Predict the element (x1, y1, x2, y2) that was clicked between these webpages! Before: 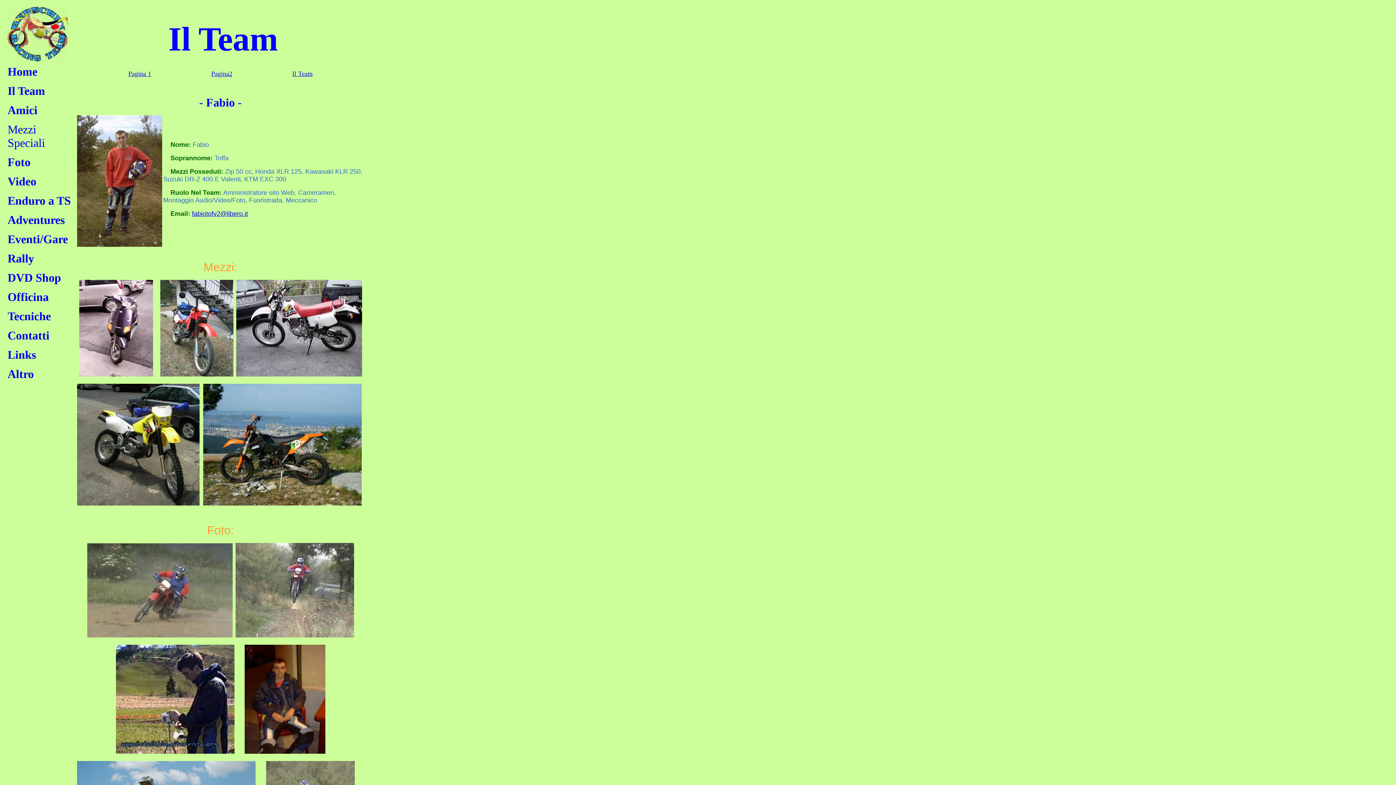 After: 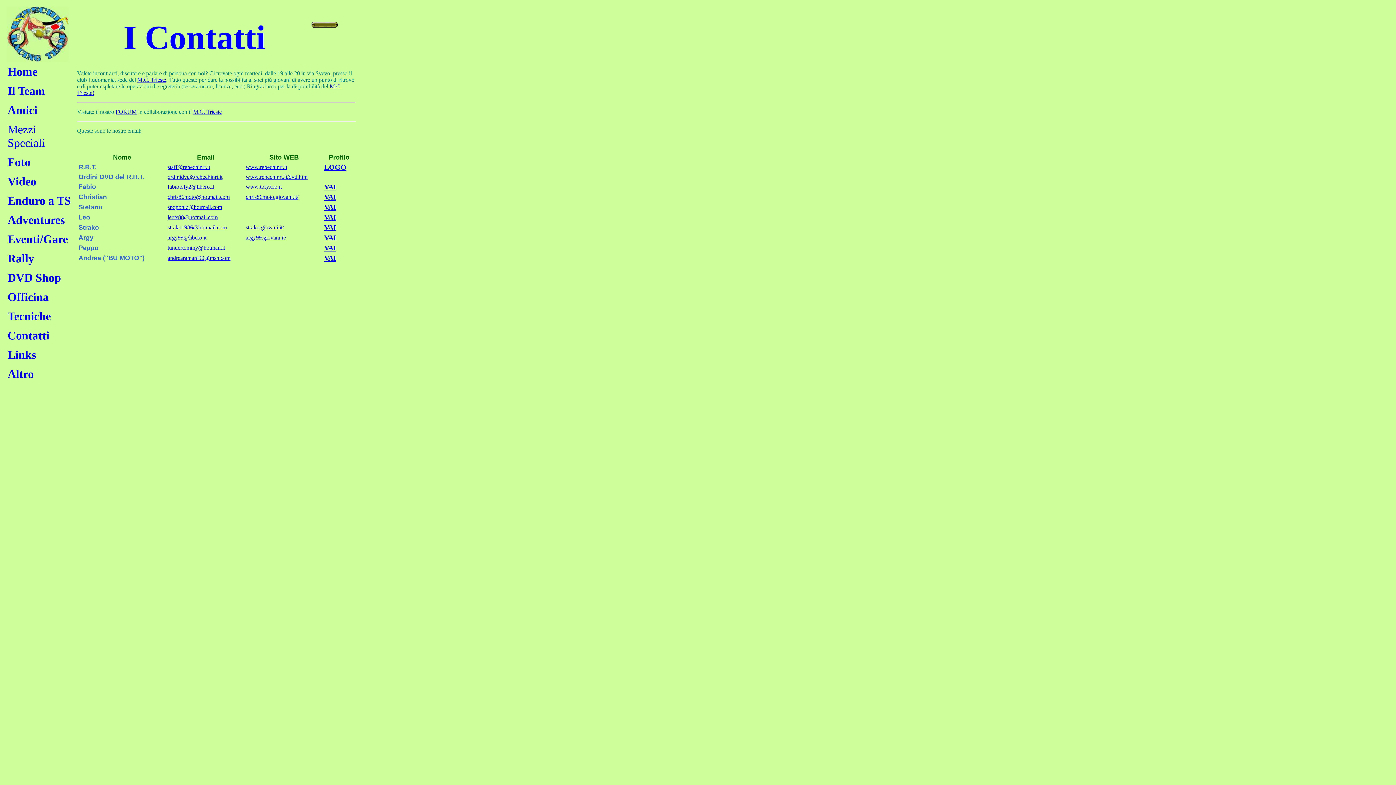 Action: label: Contatti bbox: (7, 329, 49, 342)